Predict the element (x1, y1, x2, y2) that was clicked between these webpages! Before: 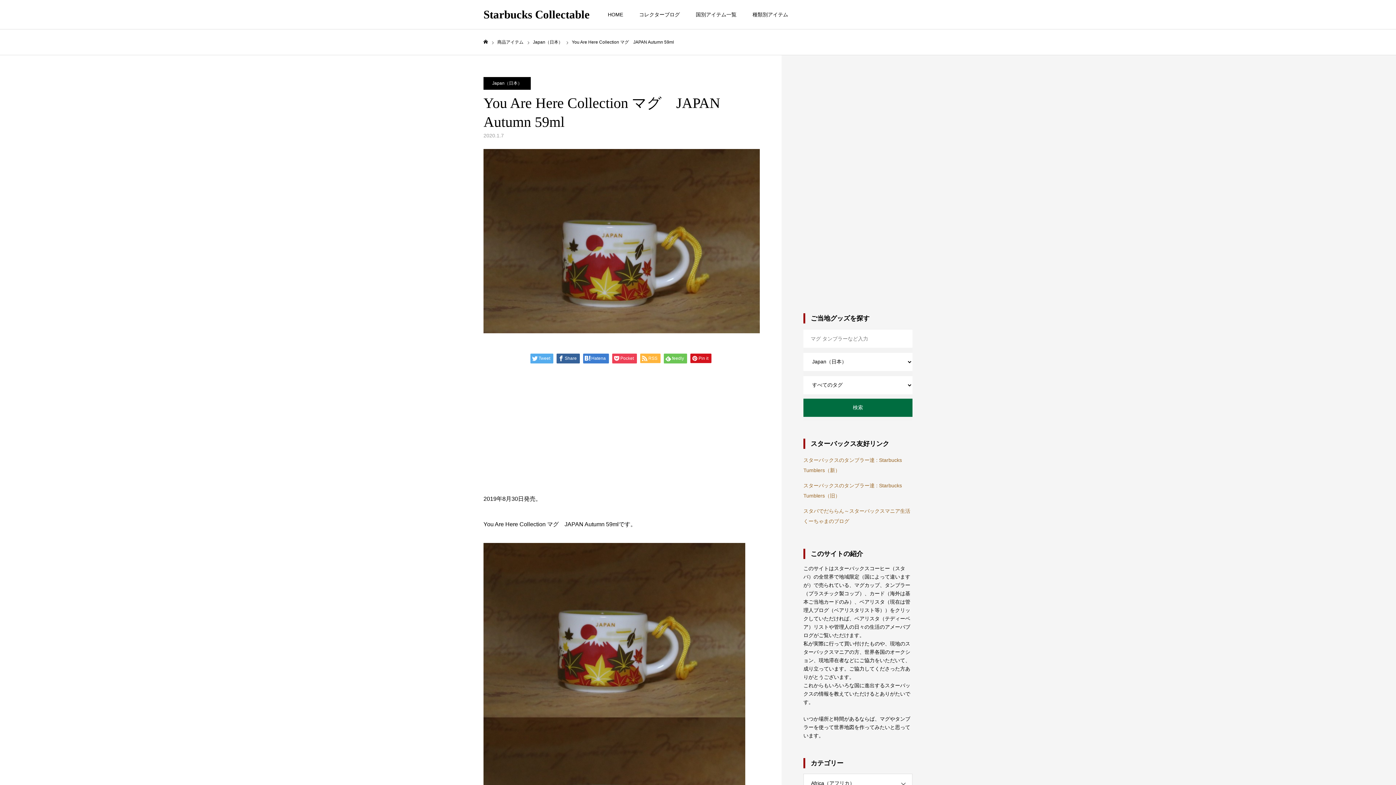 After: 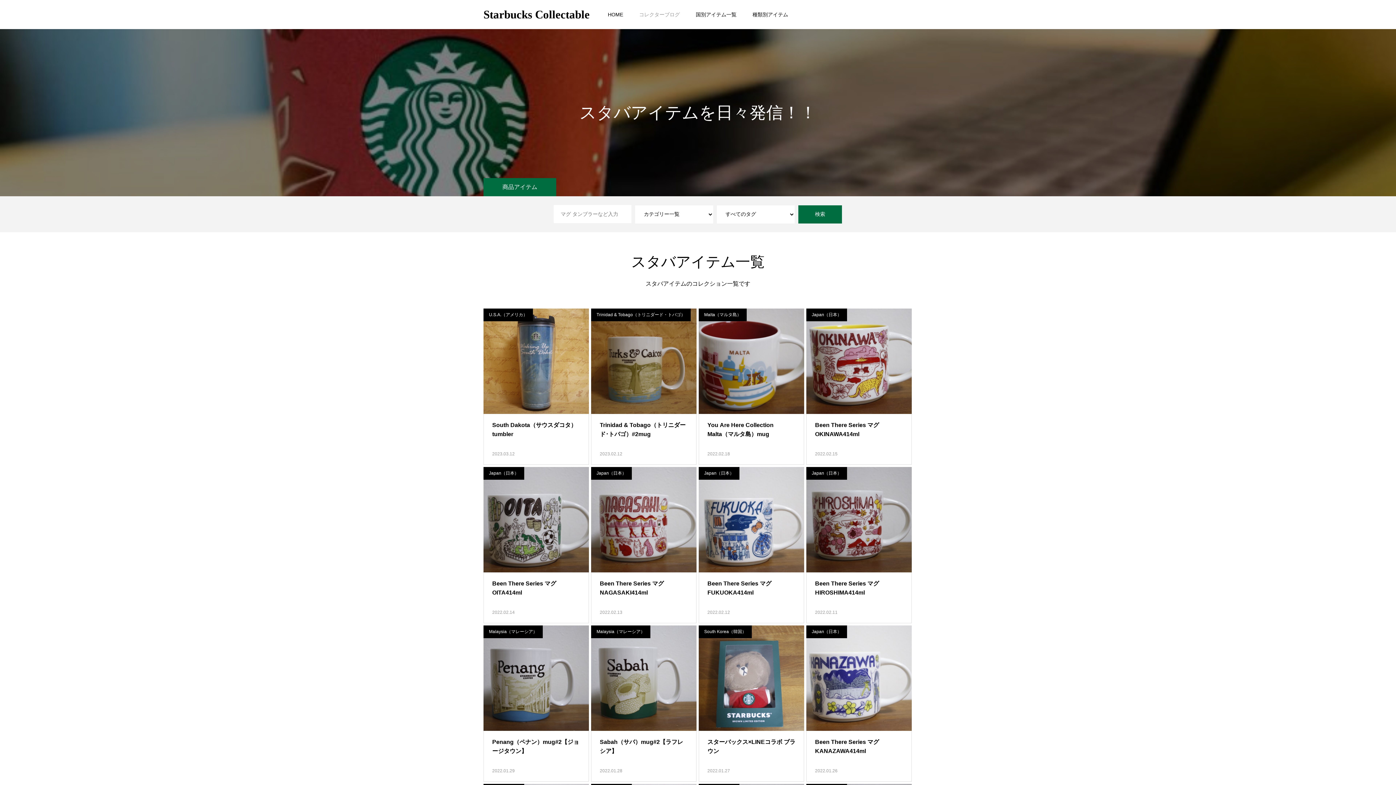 Action: label: 商品アイテム bbox: (497, 39, 523, 44)